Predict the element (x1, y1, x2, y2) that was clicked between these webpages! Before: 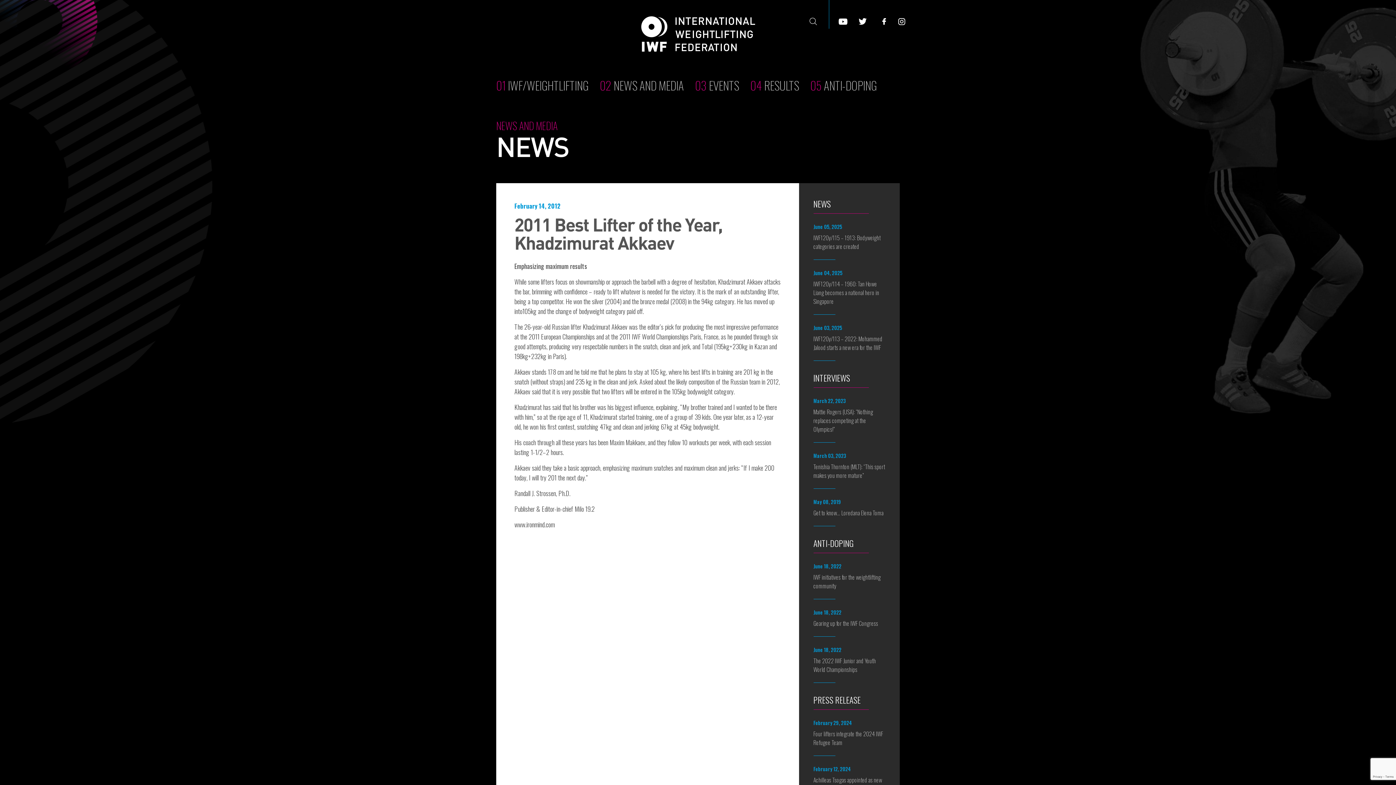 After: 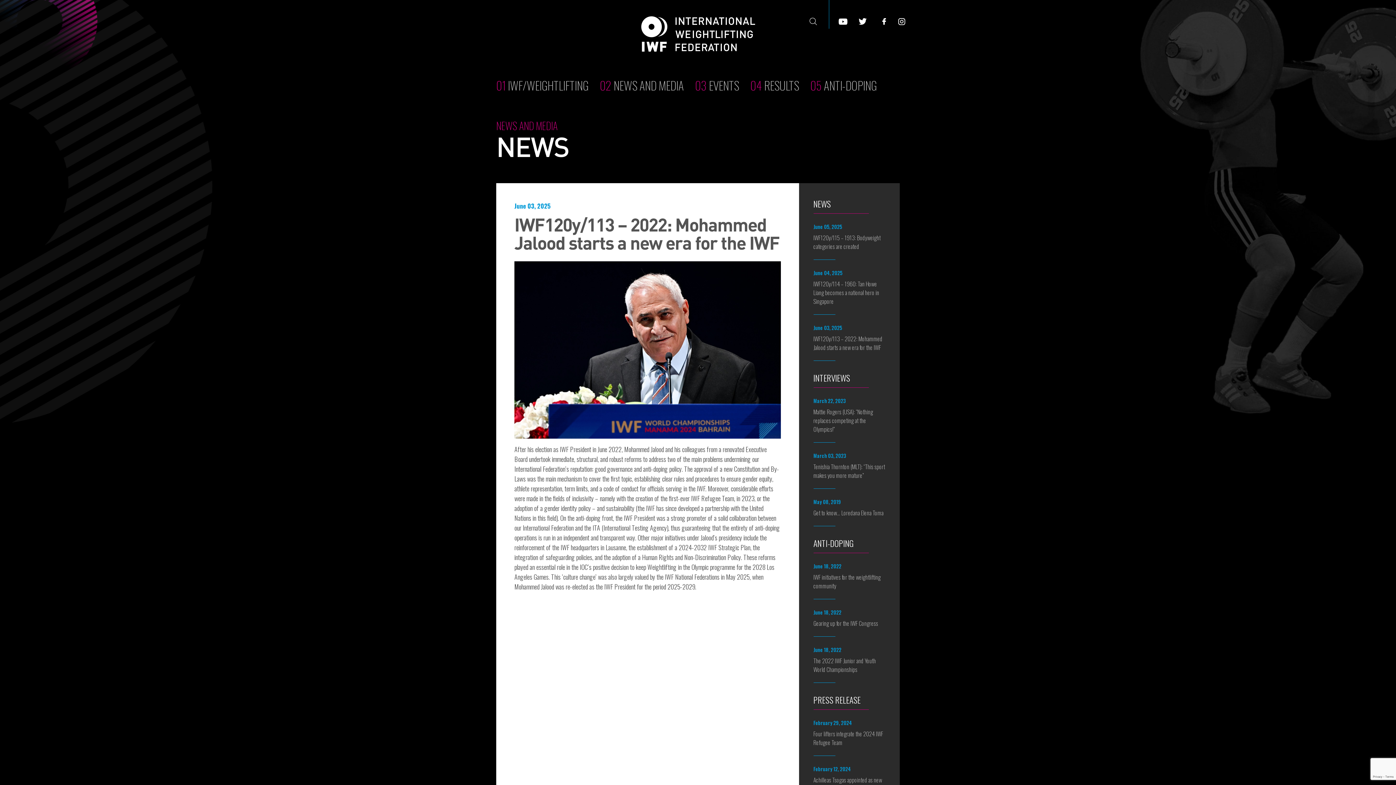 Action: bbox: (813, 324, 885, 361) label: June 03, 2025
IWF120y/113 – 2022: Mohammed Jalood starts a new era for the IWF